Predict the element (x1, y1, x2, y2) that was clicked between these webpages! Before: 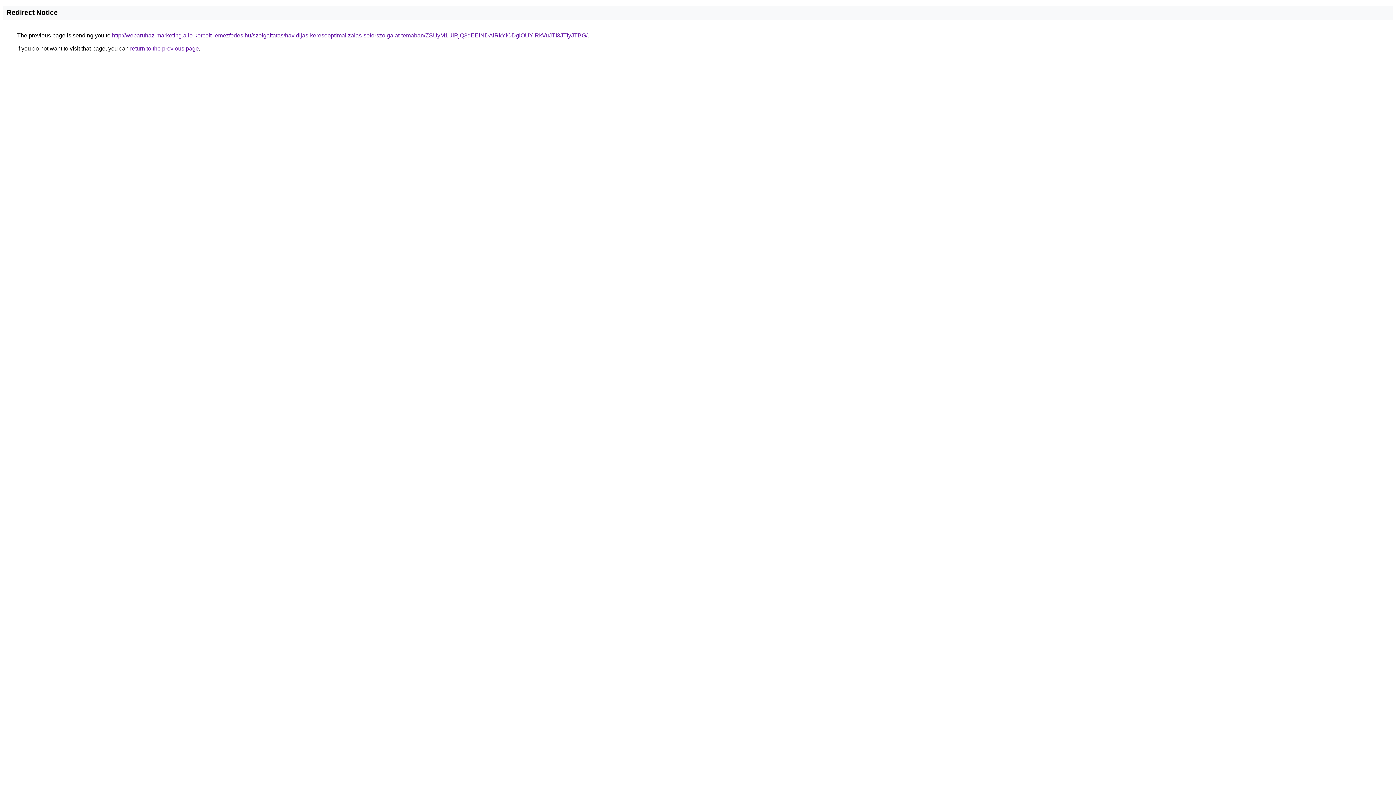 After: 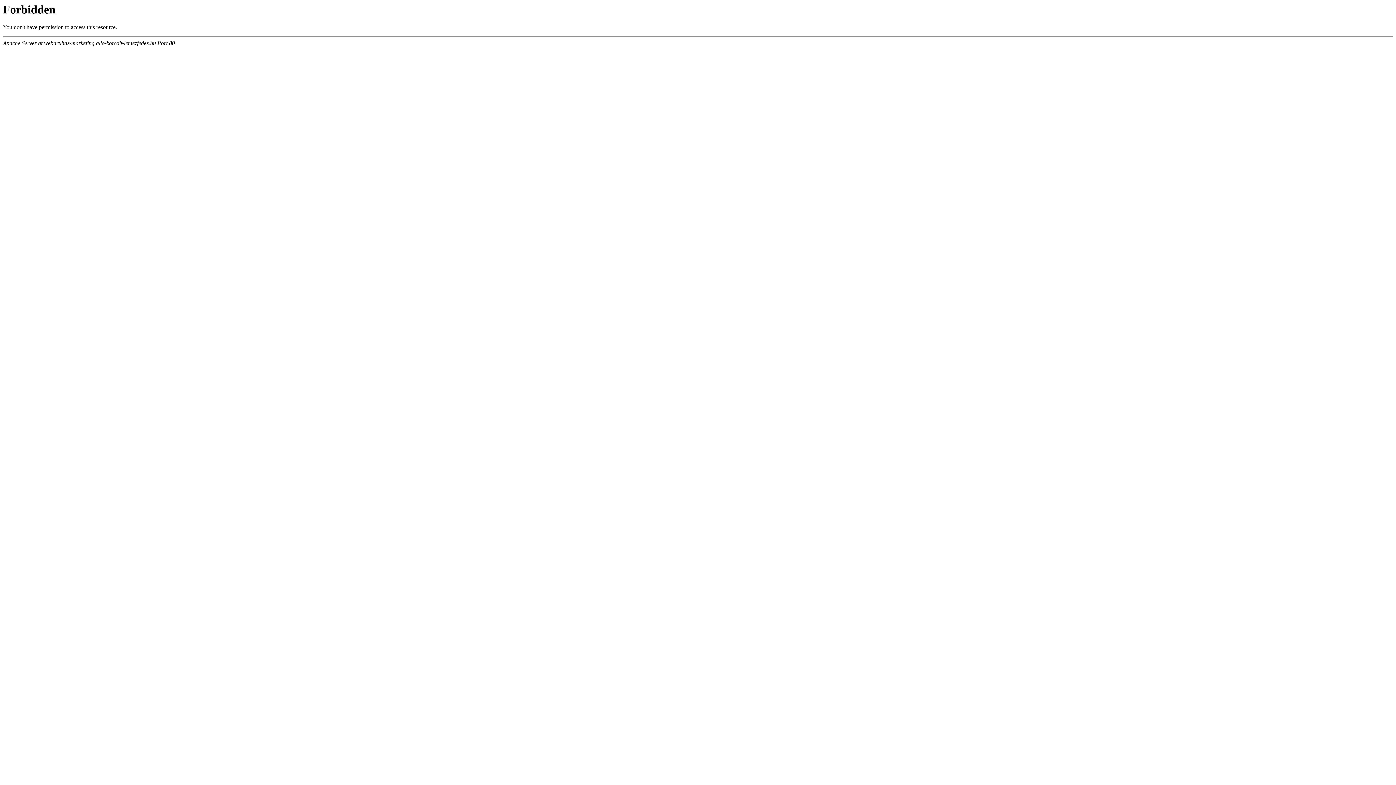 Action: bbox: (112, 32, 587, 38) label: http://webaruhaz-marketing.allo-korcolt-lemezfedes.hu/szolgaltatas/havidijas-keresooptimalizalas-soforszolgalat-temaban/ZSUyM1UlRjQ3dEElNDAlRkYlODglOUYlRkVuJTI3JTIyJTBG/